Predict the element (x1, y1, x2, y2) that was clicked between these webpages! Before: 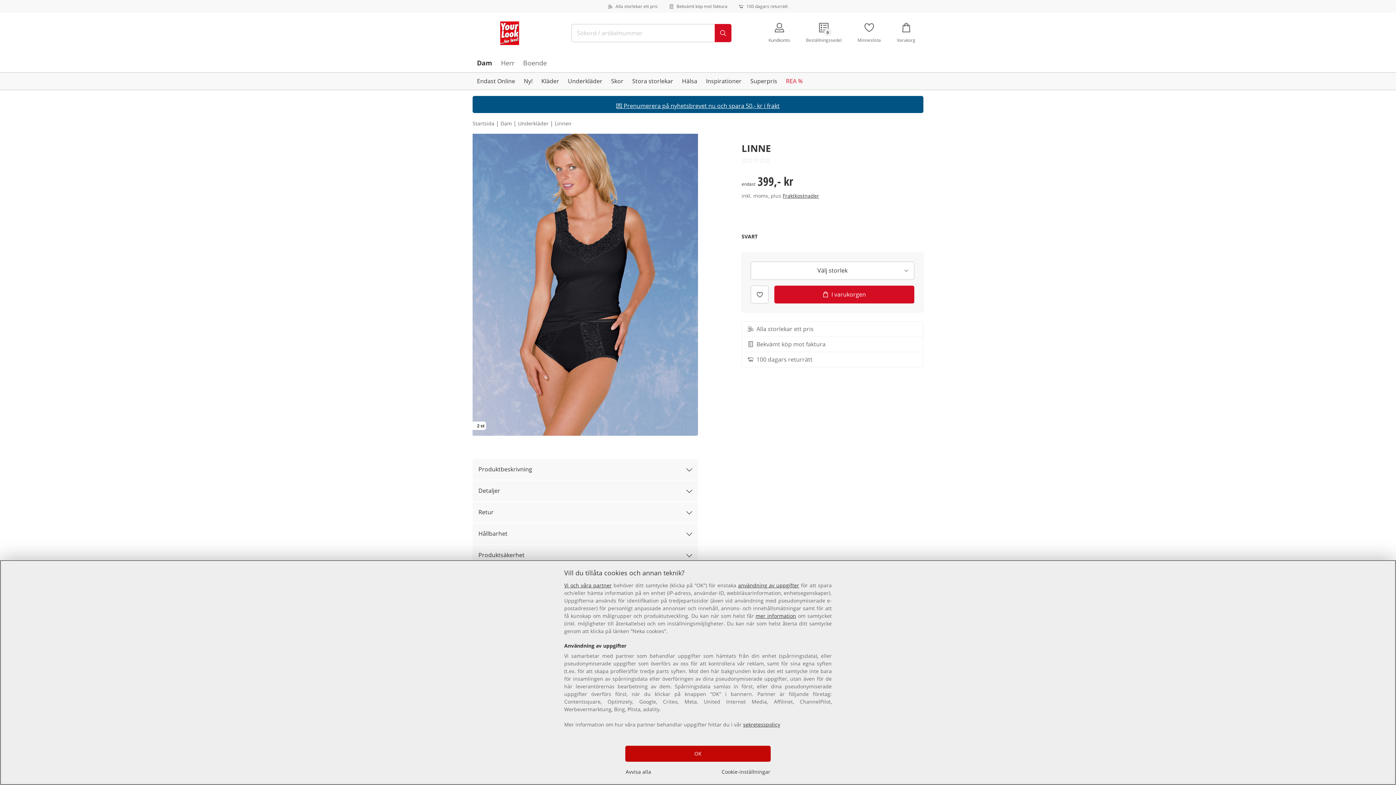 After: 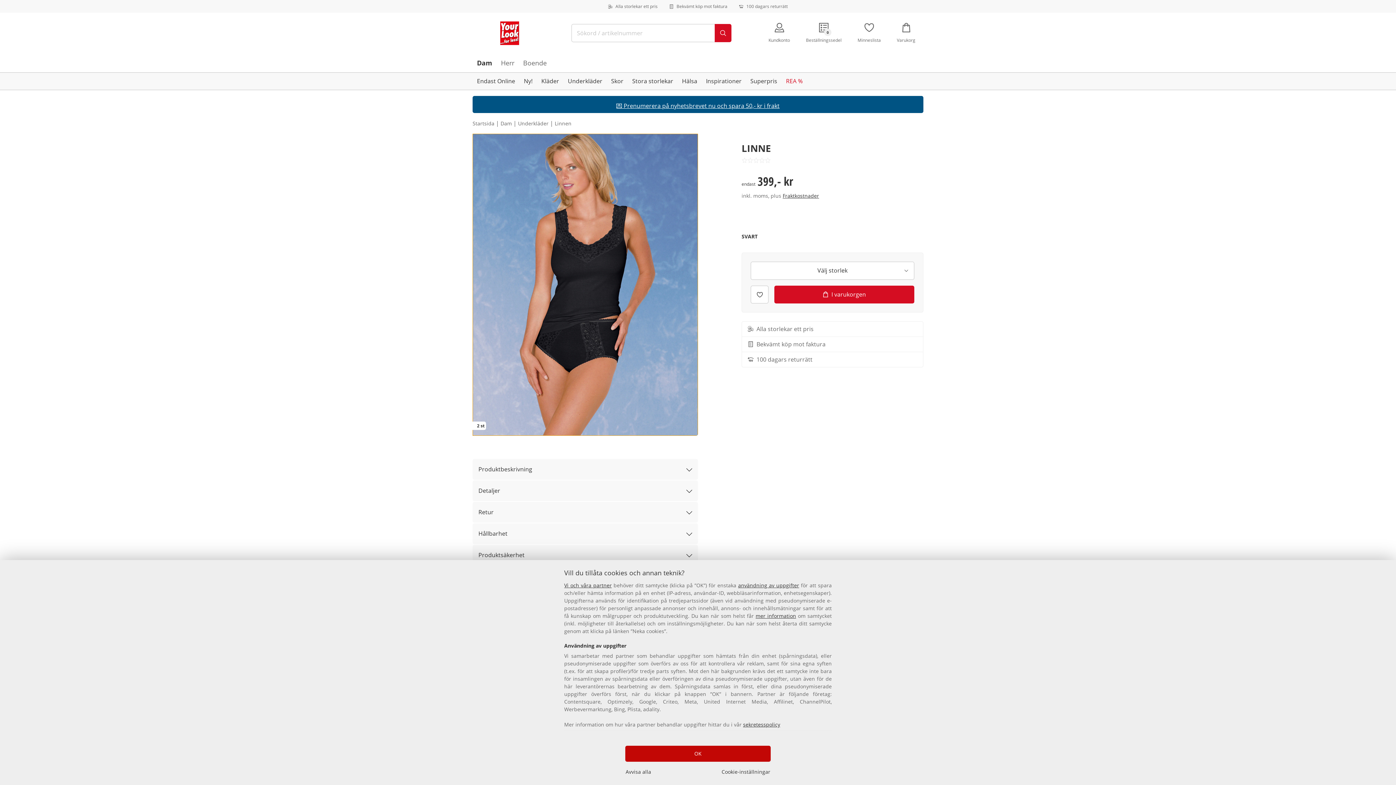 Action: bbox: (472, 133, 698, 436)